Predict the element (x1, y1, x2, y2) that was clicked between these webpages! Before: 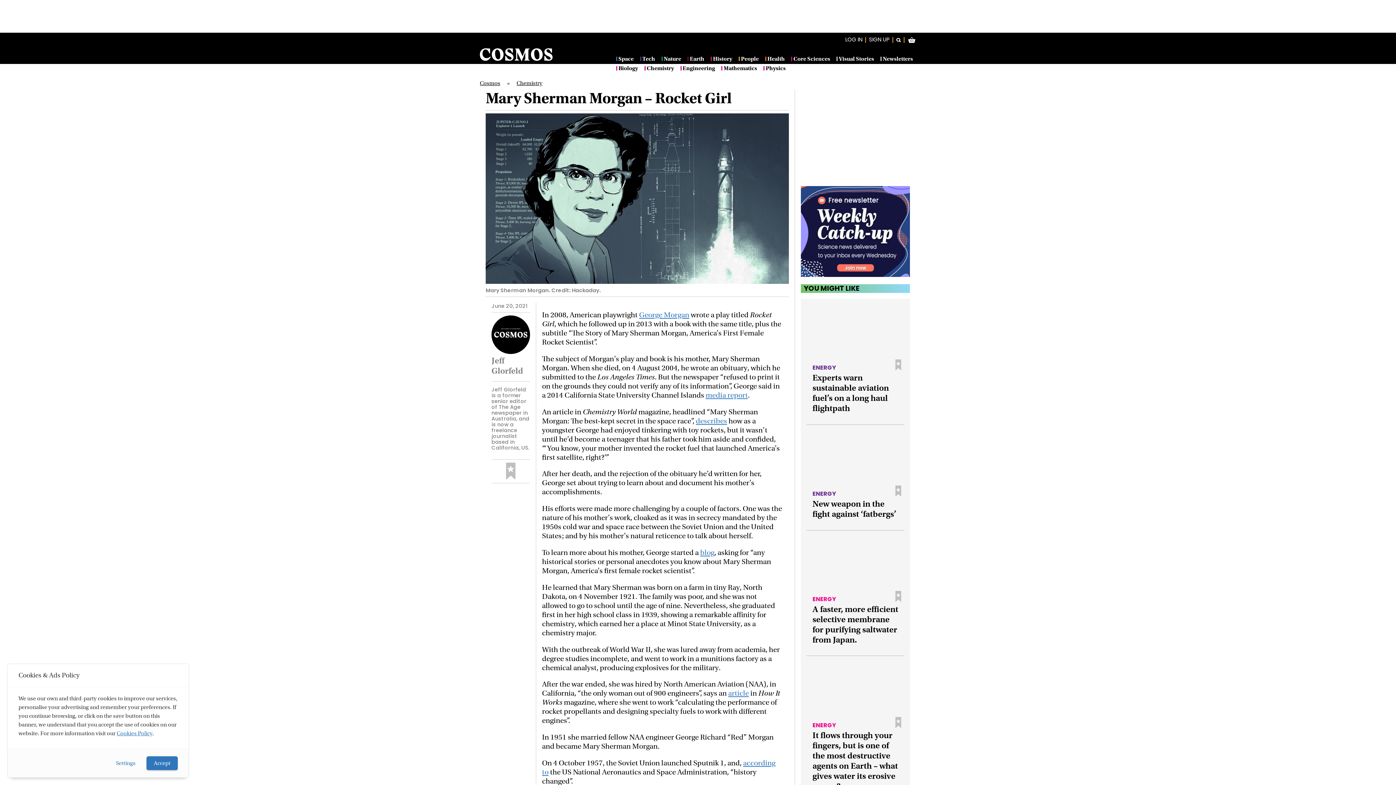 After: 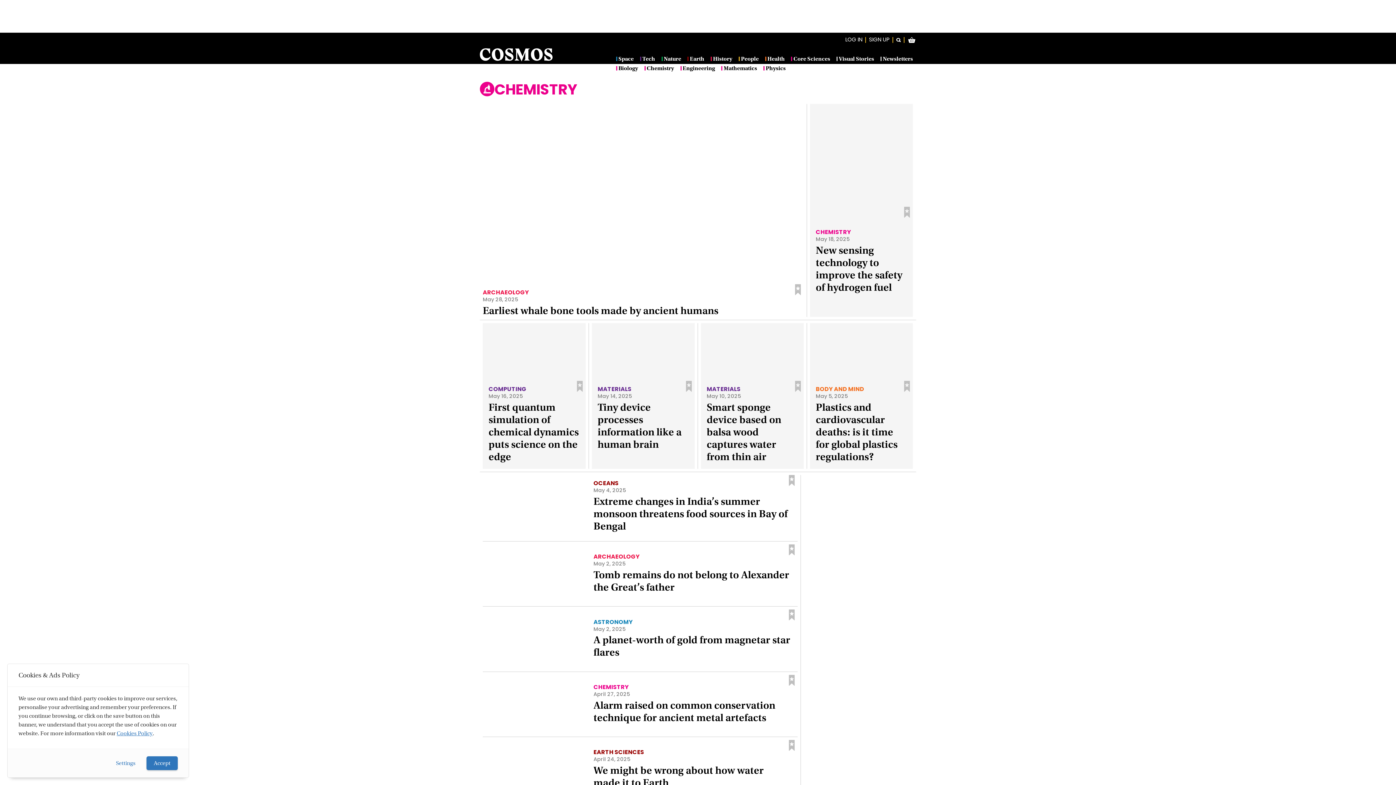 Action: label: Chemistry bbox: (516, 80, 542, 86)